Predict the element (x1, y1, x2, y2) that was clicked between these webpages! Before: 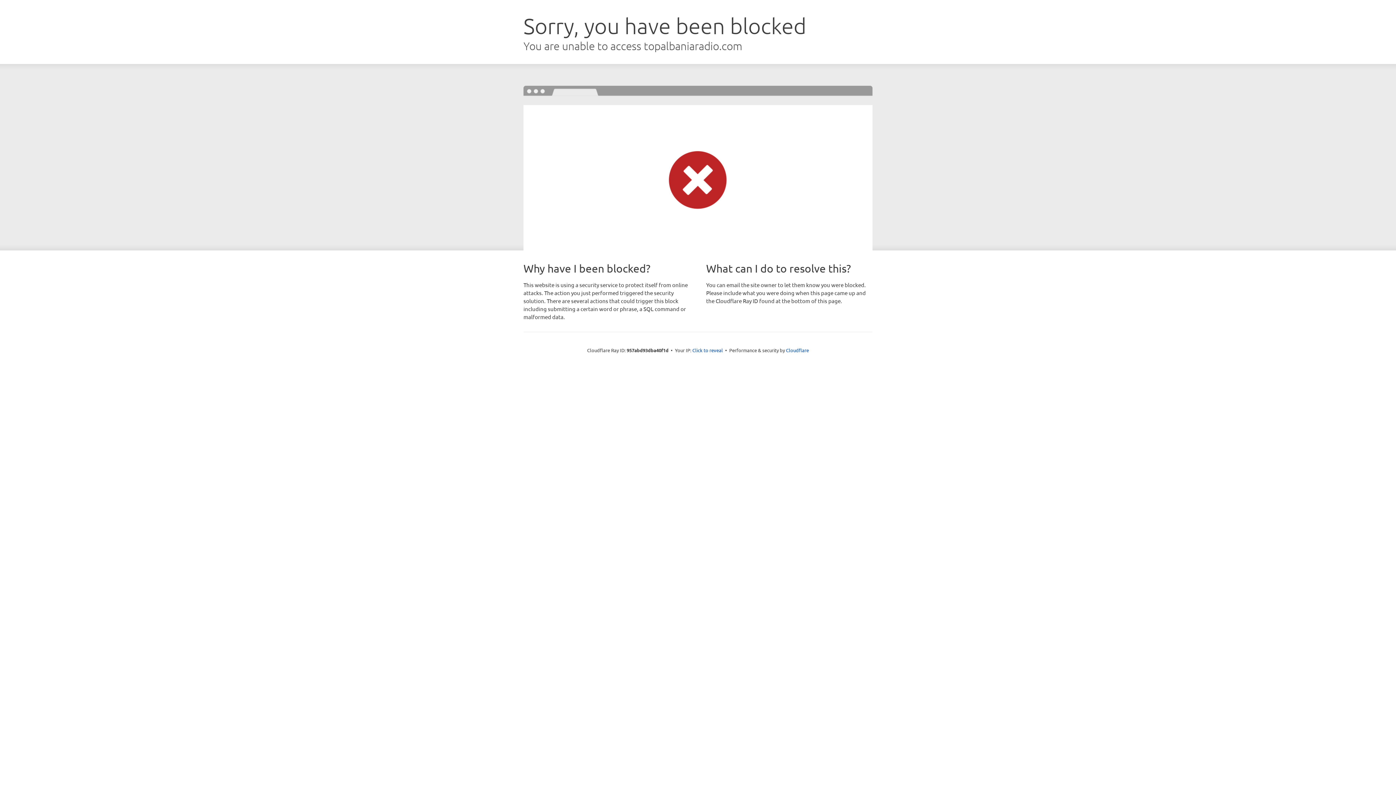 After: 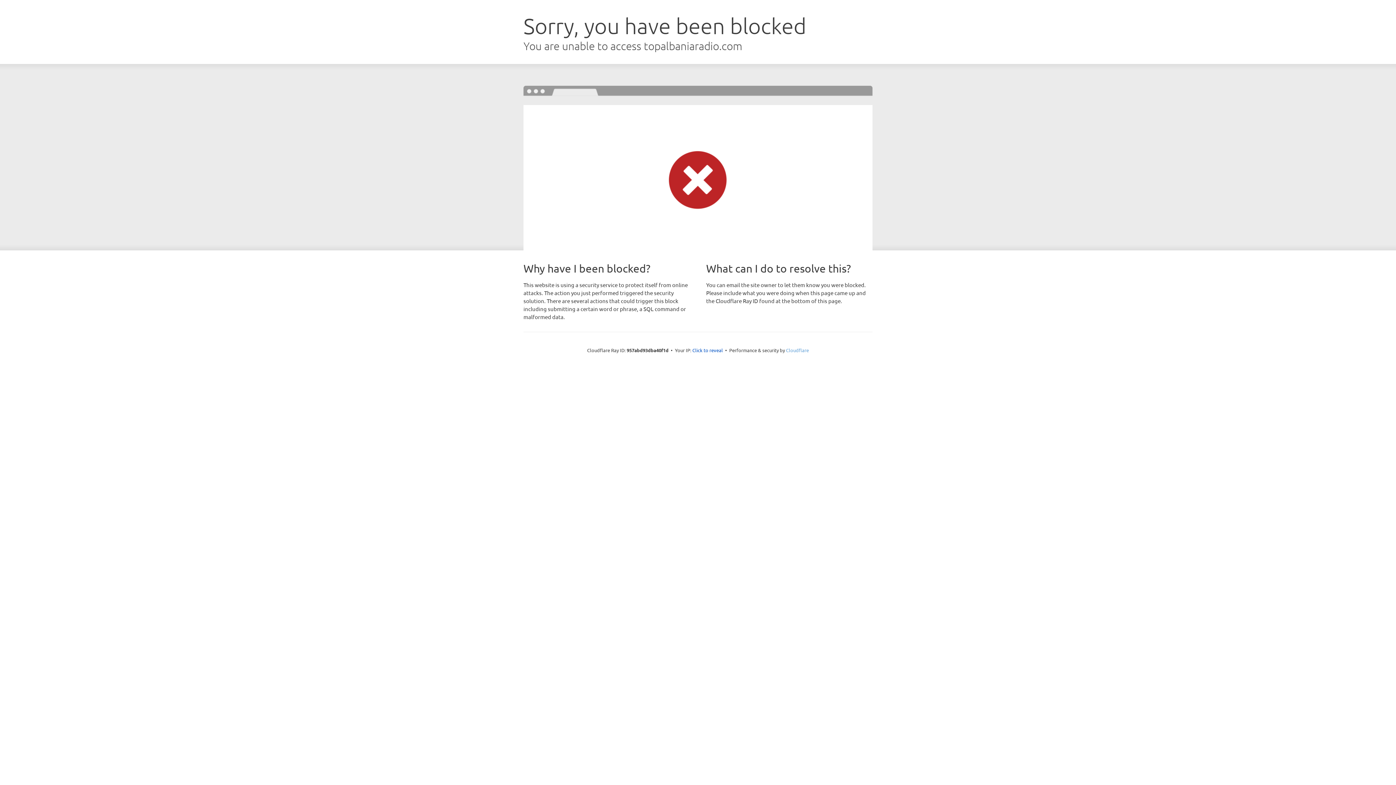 Action: label: Cloudflare bbox: (786, 347, 809, 353)